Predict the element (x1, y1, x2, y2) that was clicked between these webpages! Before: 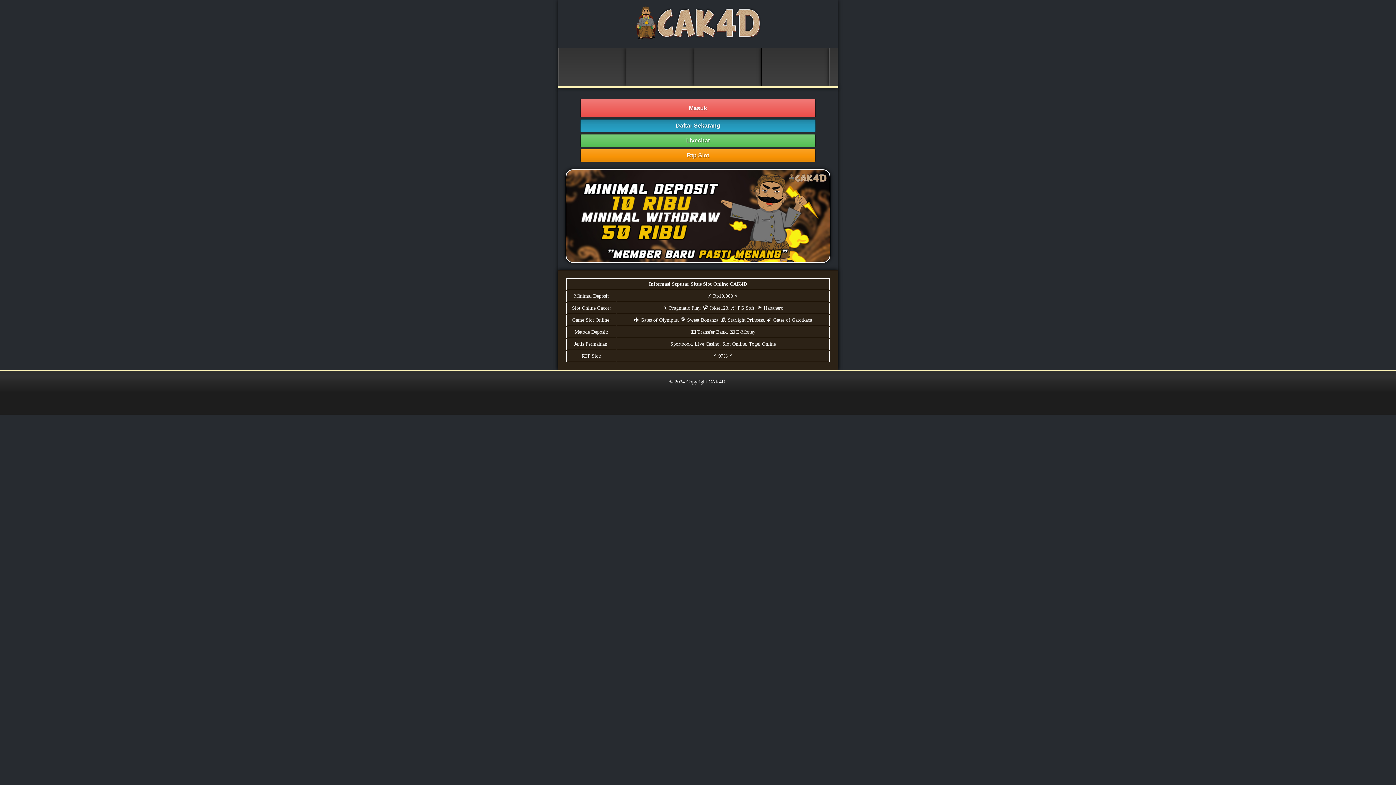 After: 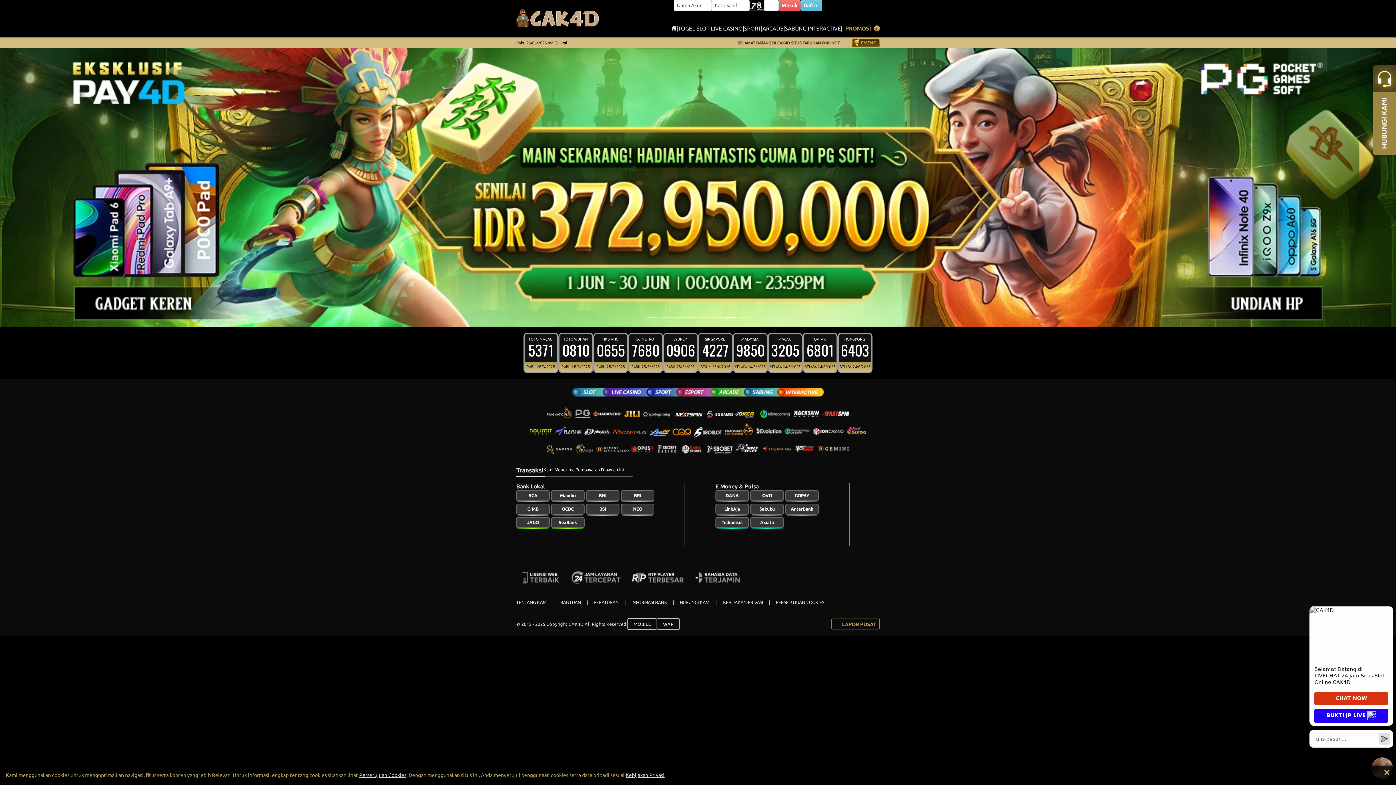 Action: bbox: (647, 75, 672, 81) label: slot online